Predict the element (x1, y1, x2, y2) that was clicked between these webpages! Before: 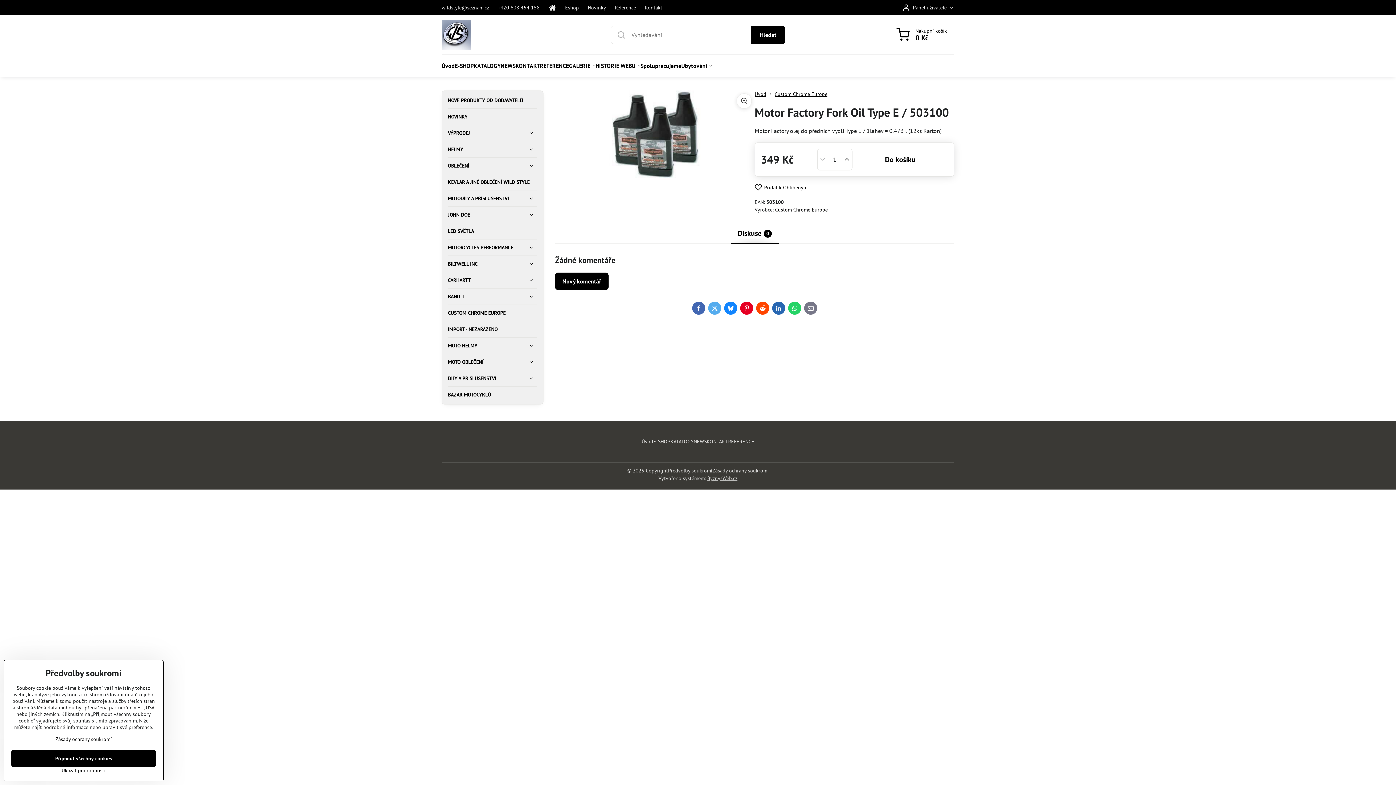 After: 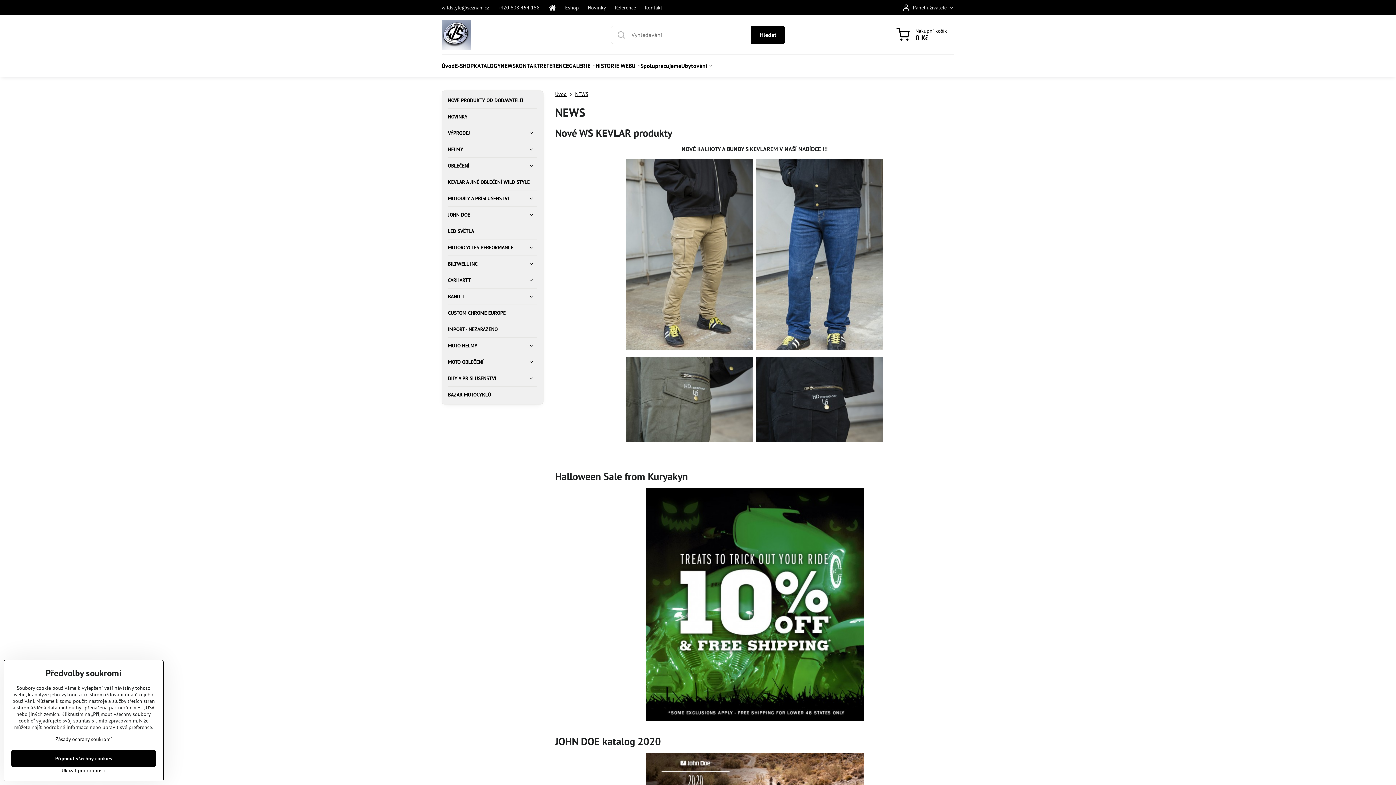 Action: bbox: (500, 54, 515, 76) label: NEWS